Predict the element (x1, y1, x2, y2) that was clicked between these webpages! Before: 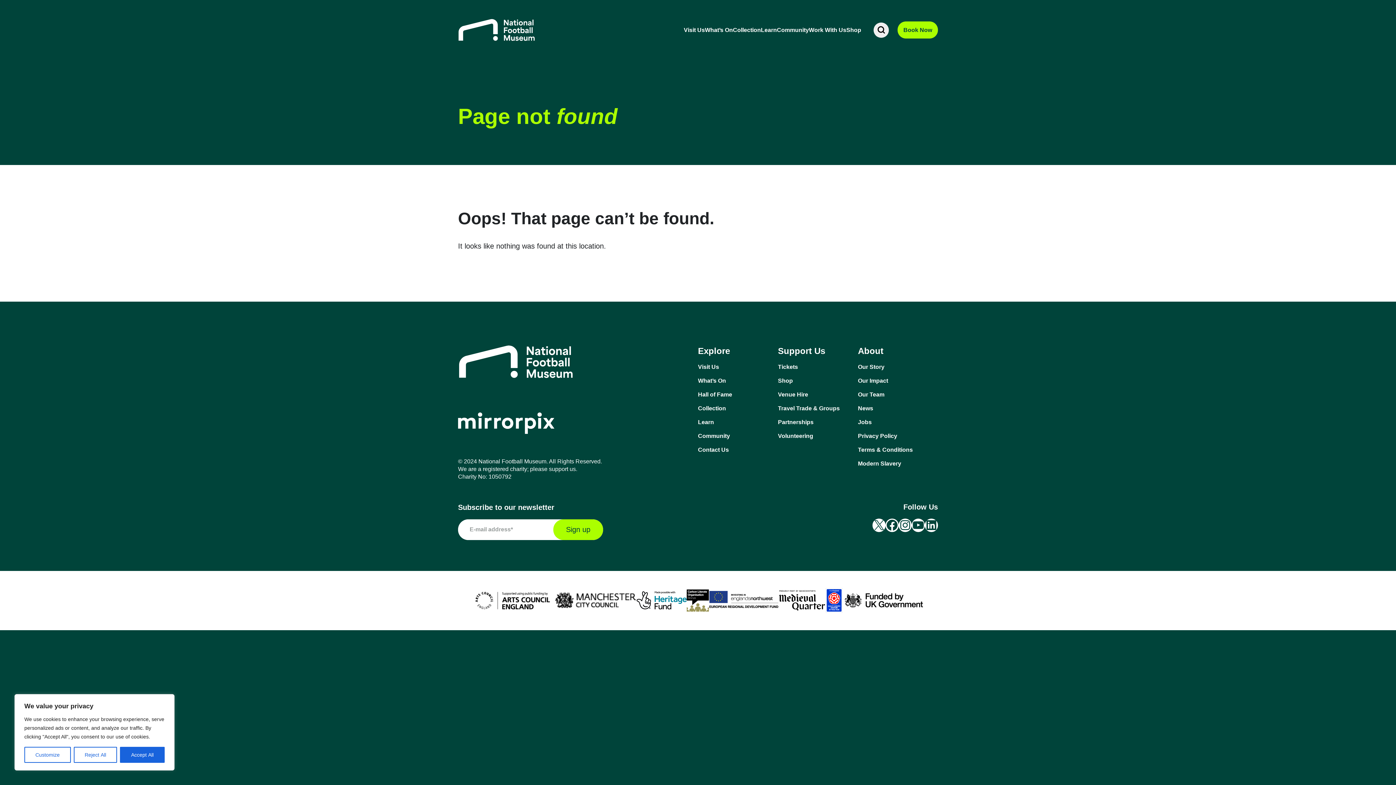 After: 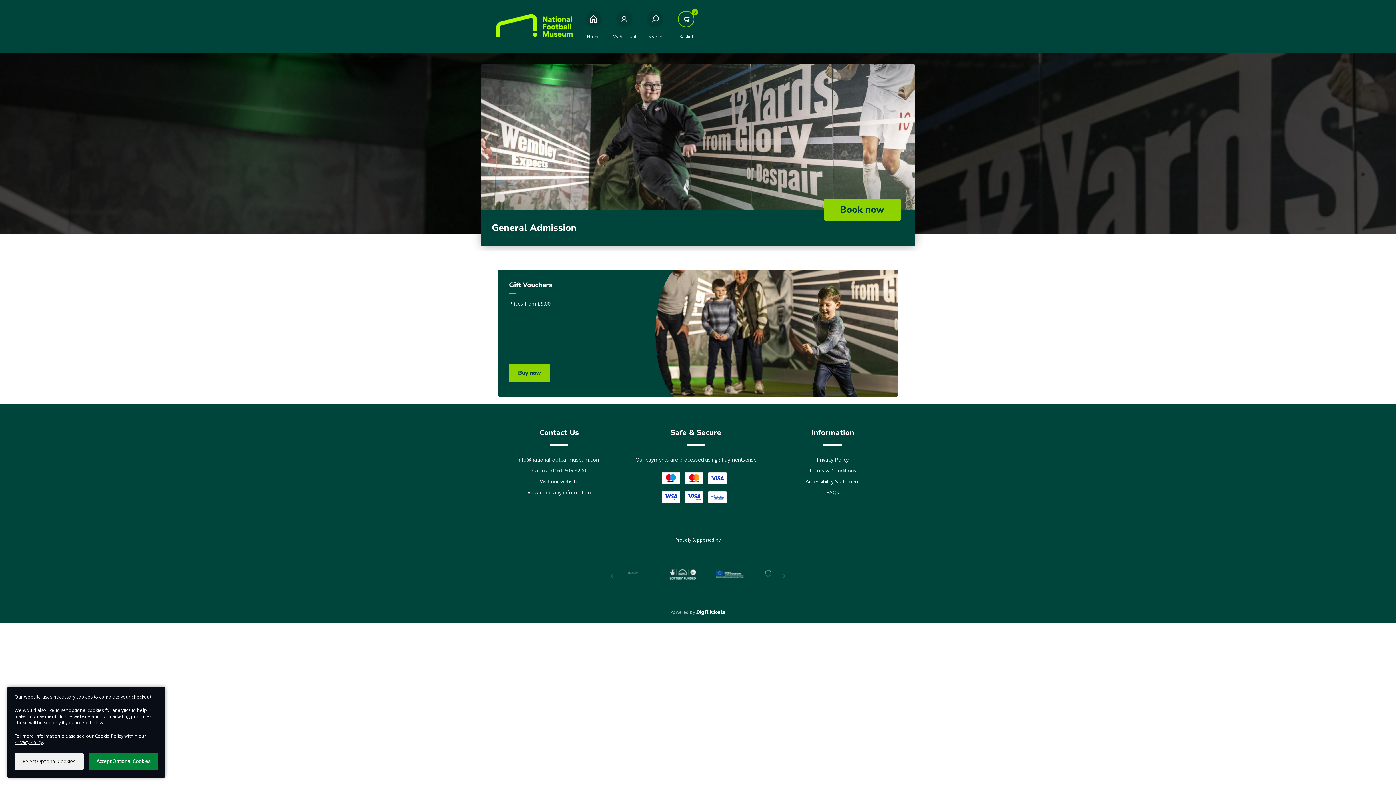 Action: label: Tickets bbox: (778, 363, 858, 371)